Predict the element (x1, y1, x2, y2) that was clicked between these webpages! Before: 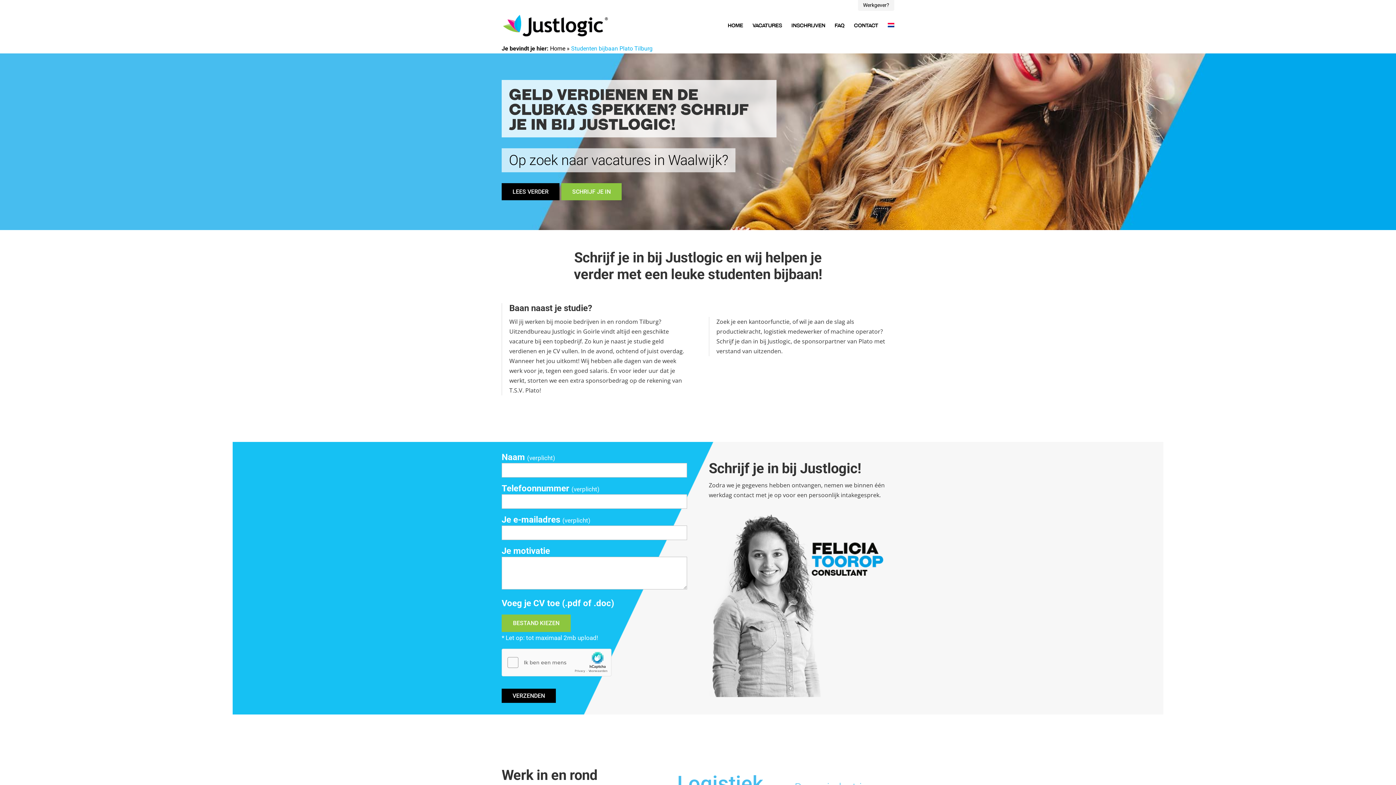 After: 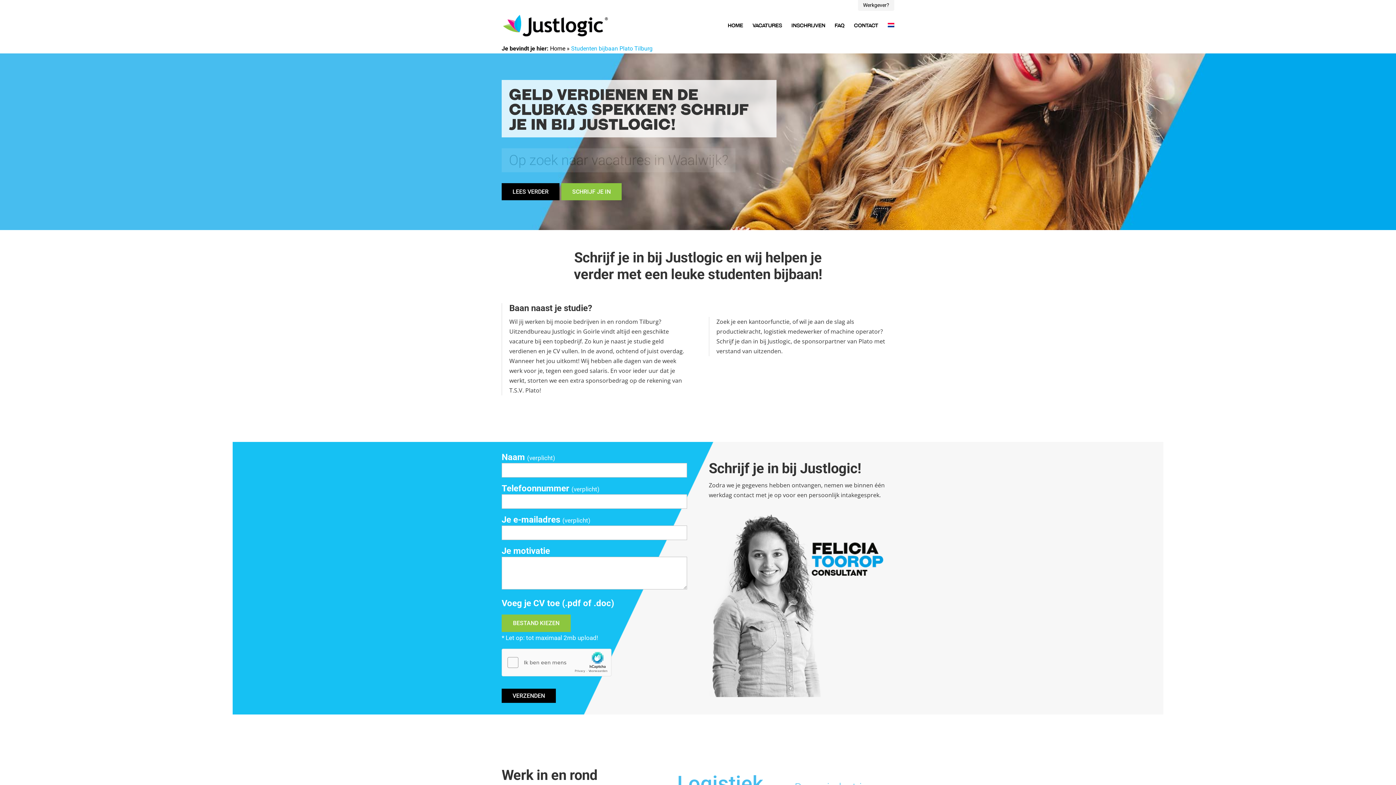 Action: bbox: (888, 22, 894, 40)